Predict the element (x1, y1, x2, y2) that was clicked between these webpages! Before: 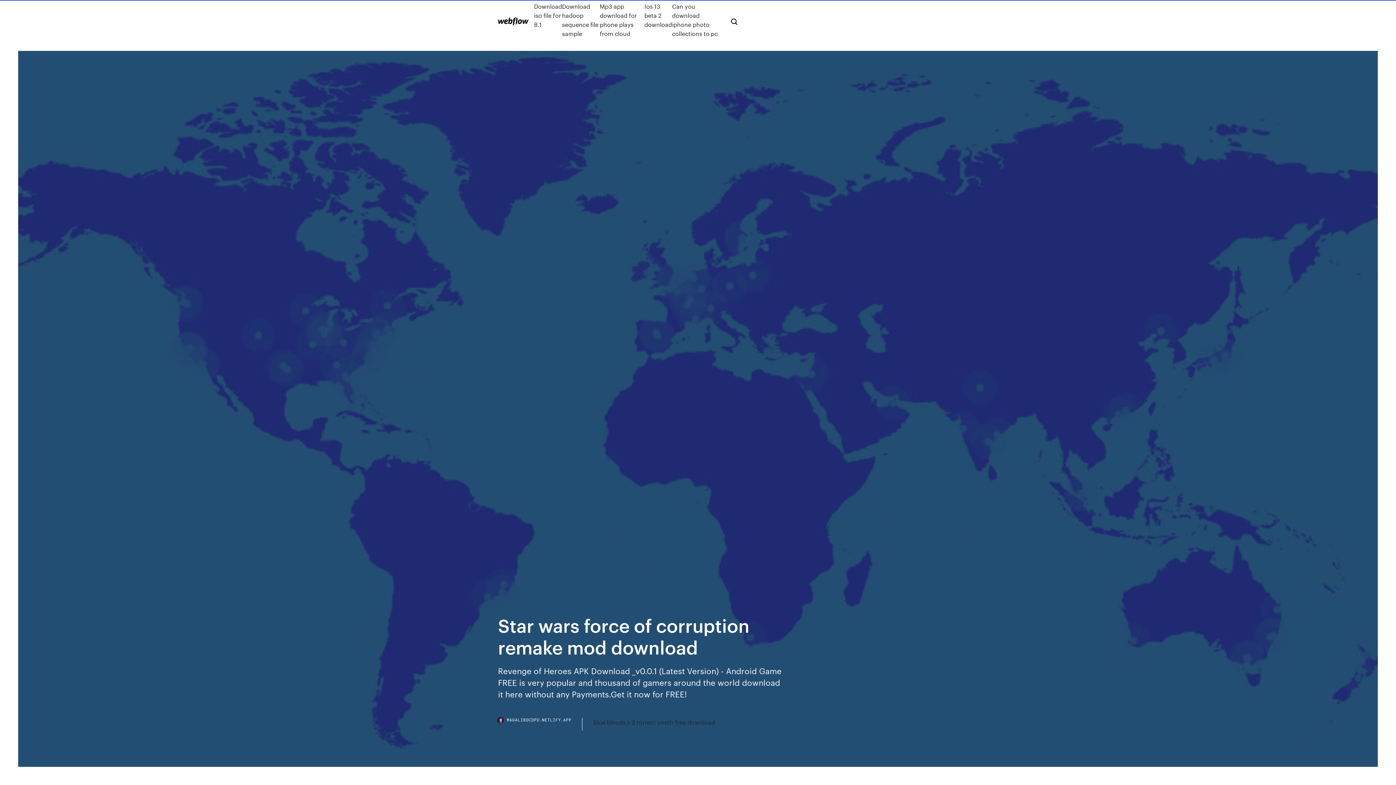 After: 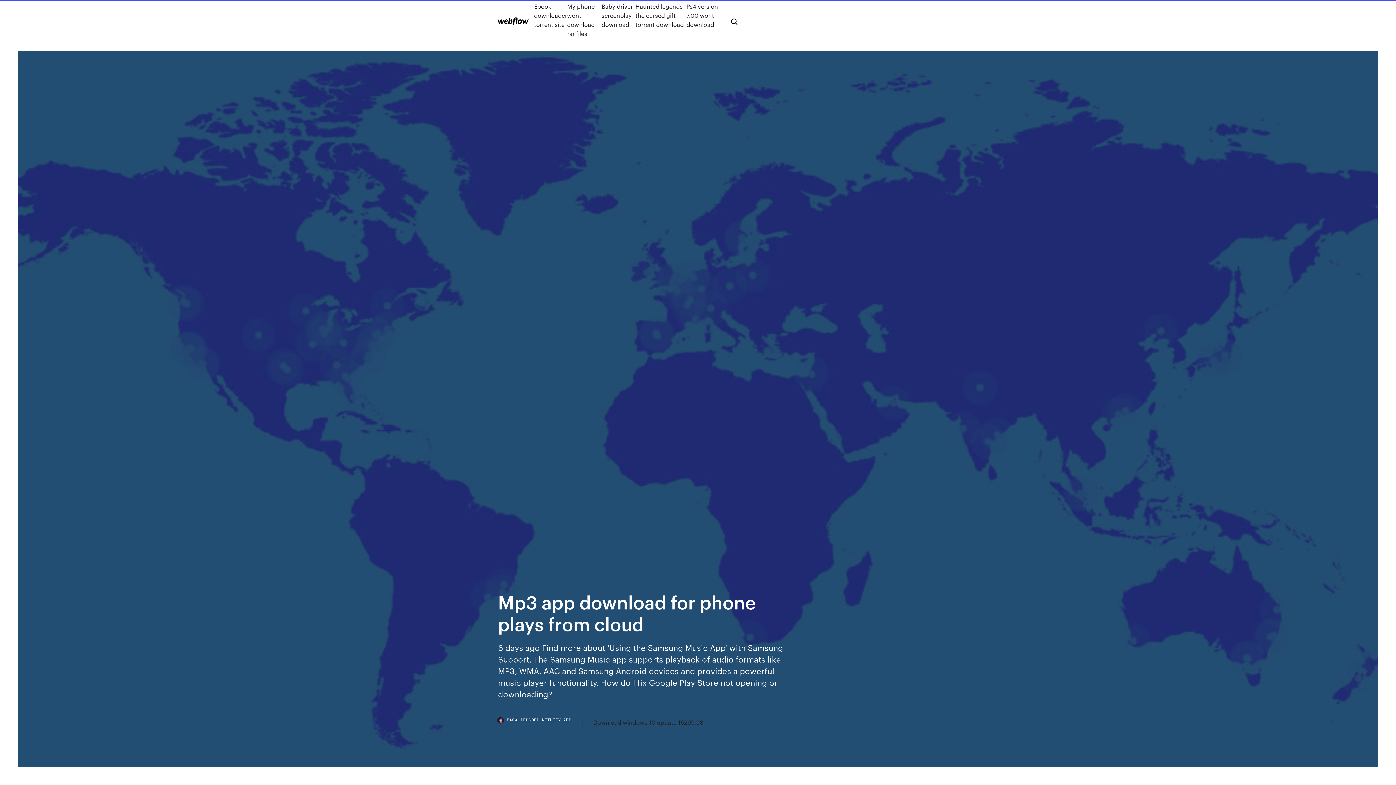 Action: label: Mp3 app download for phone plays from cloud bbox: (599, 1, 644, 38)